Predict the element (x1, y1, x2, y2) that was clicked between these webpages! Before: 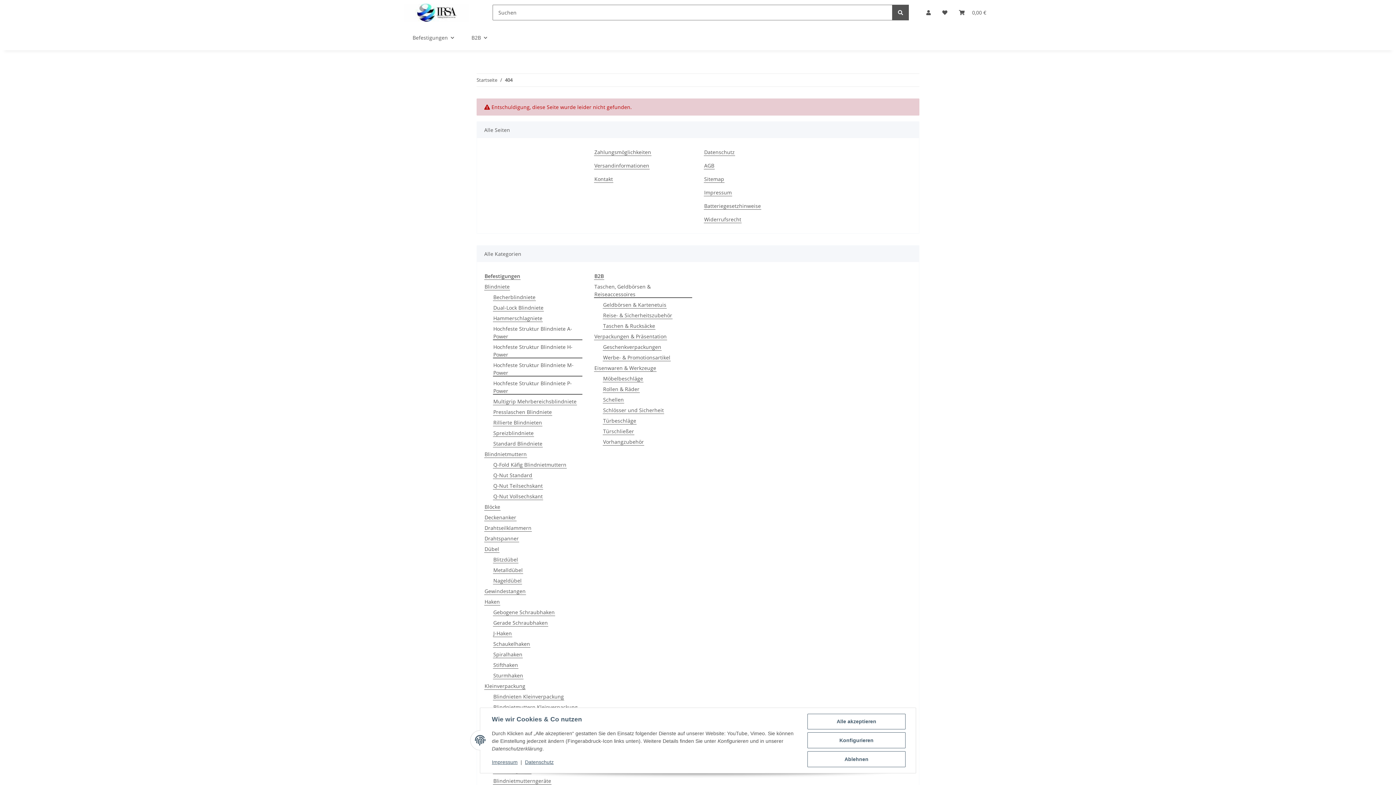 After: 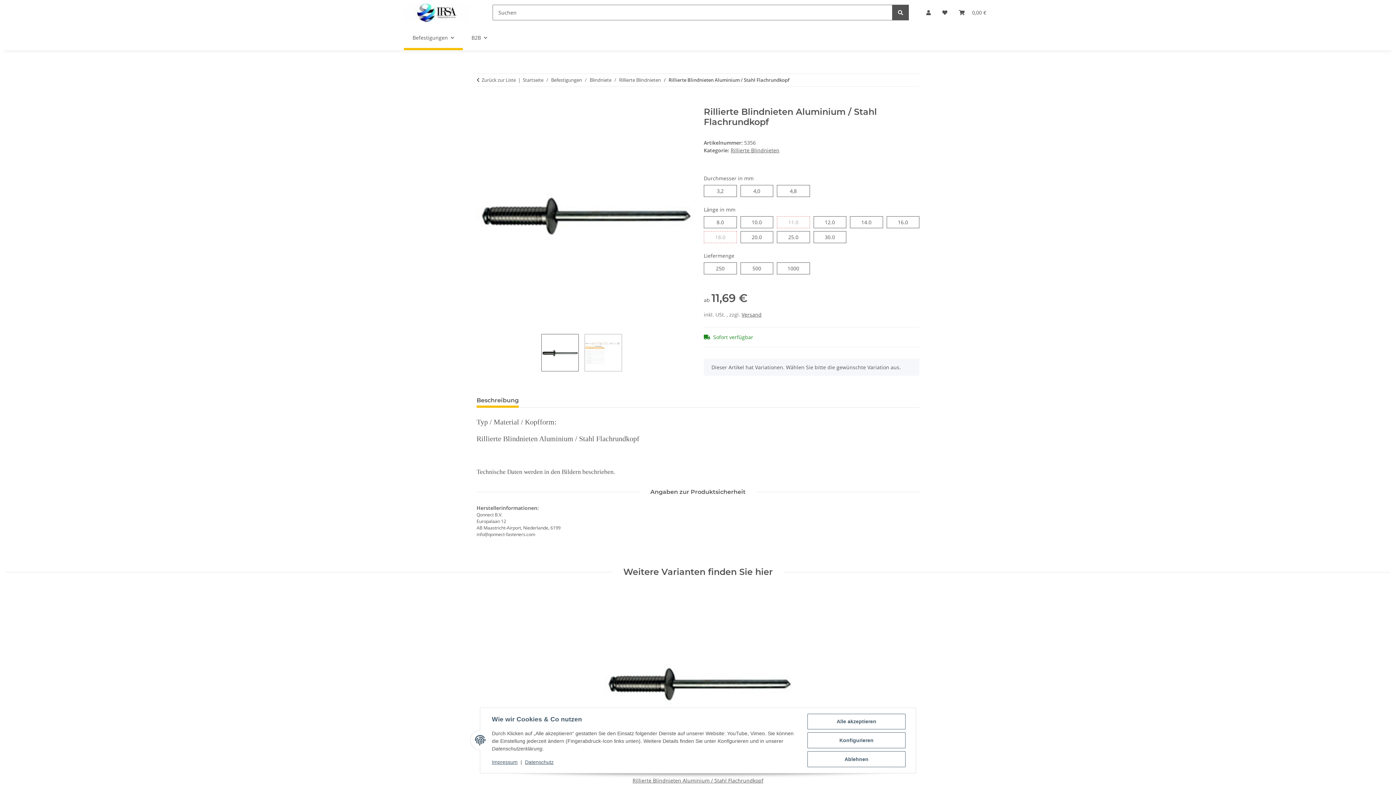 Action: label: Rillierte Blindnieten bbox: (493, 418, 542, 426)